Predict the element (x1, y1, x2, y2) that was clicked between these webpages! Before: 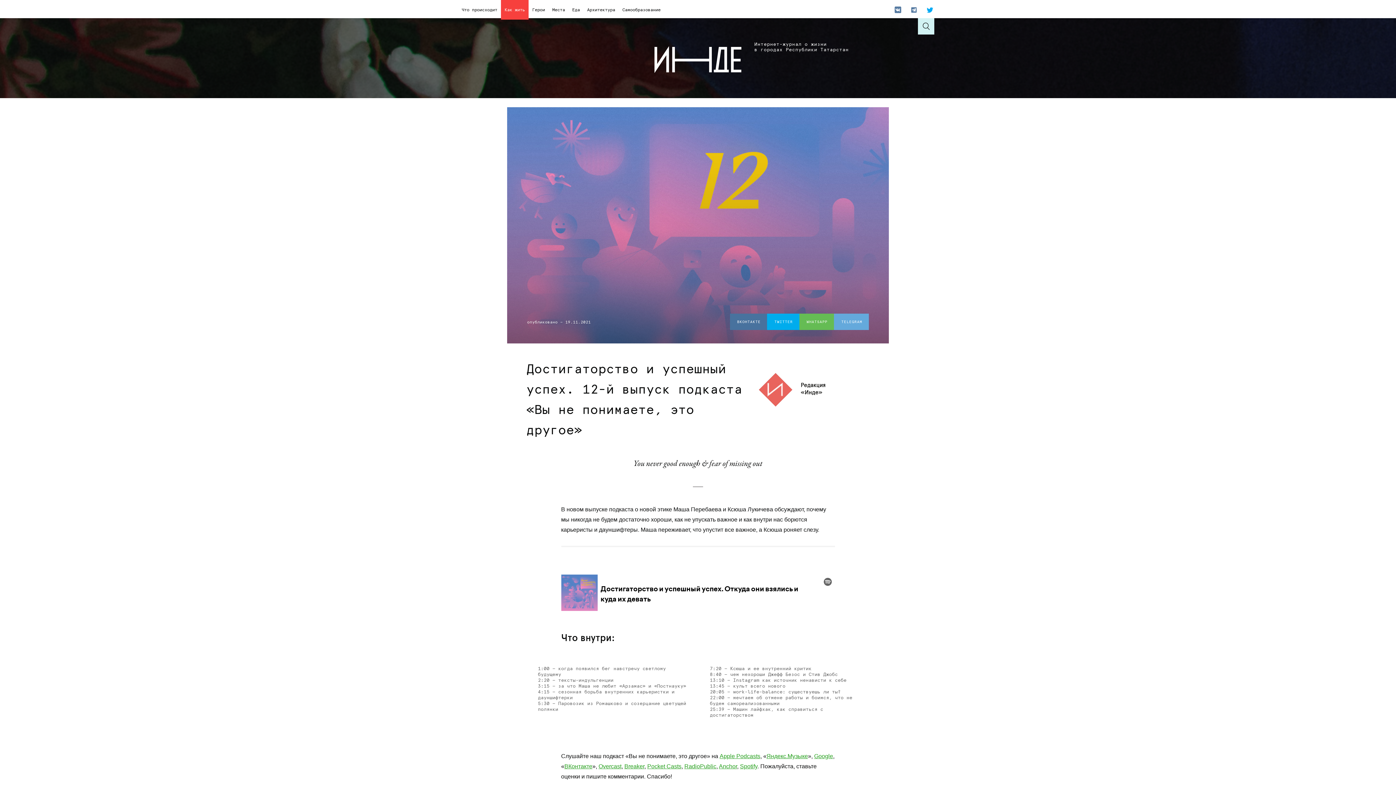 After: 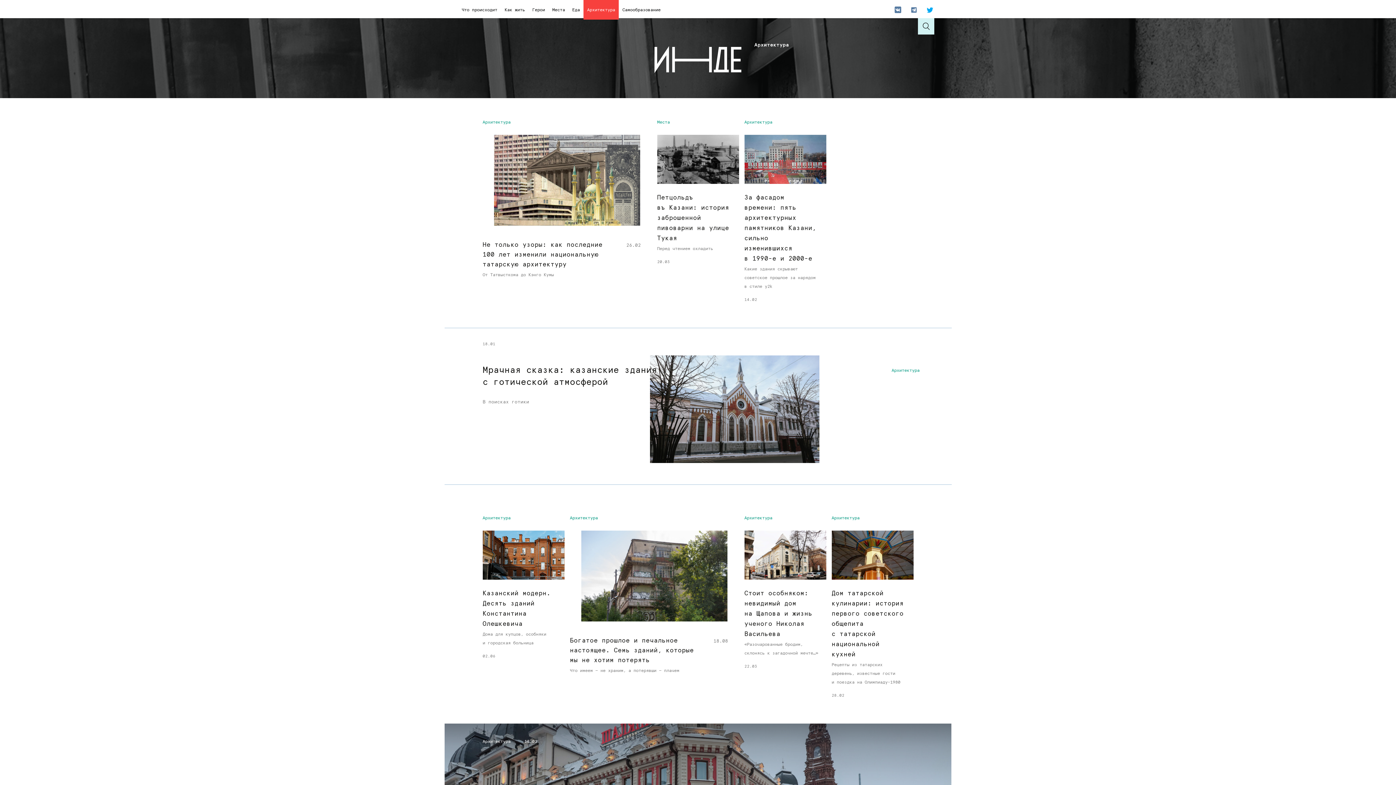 Action: bbox: (583, 0, 618, 19) label: Архитектура